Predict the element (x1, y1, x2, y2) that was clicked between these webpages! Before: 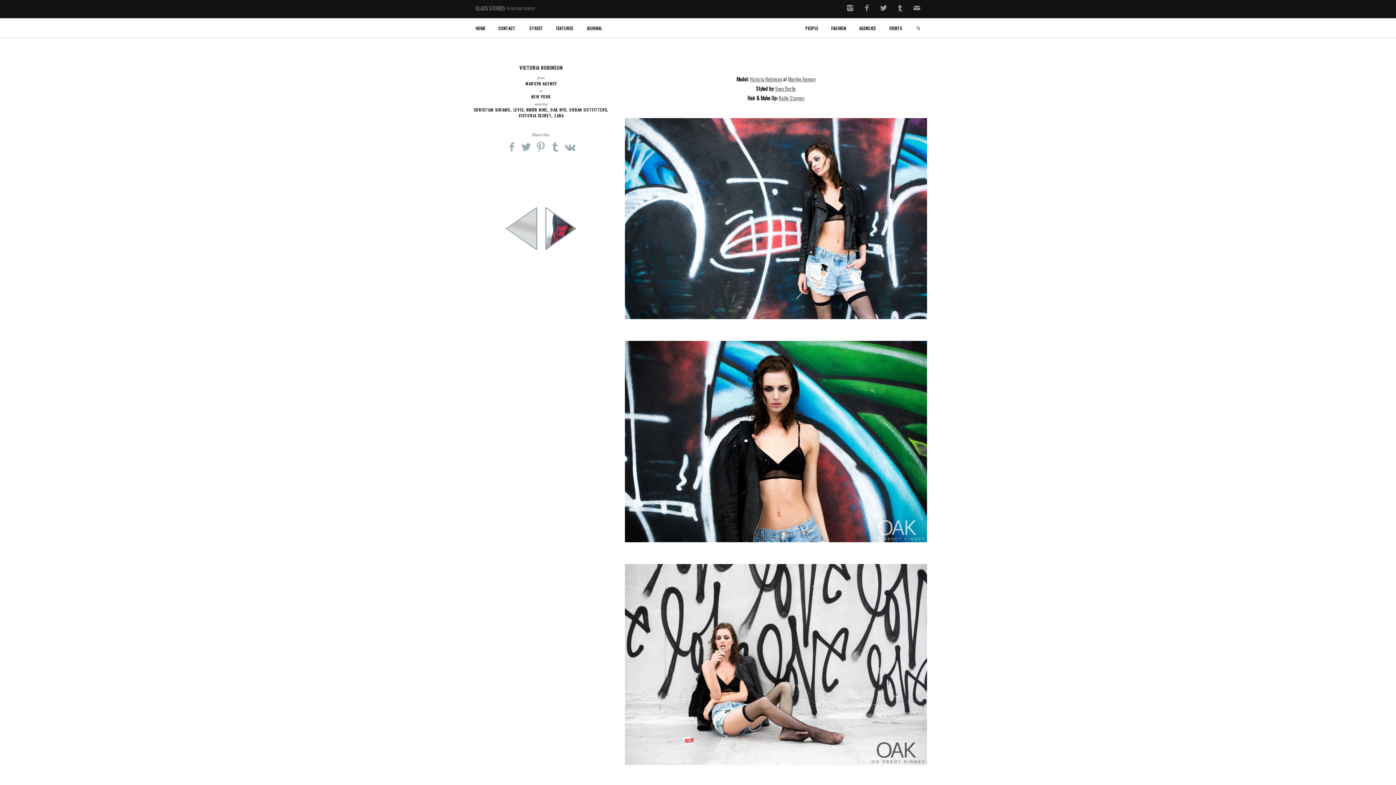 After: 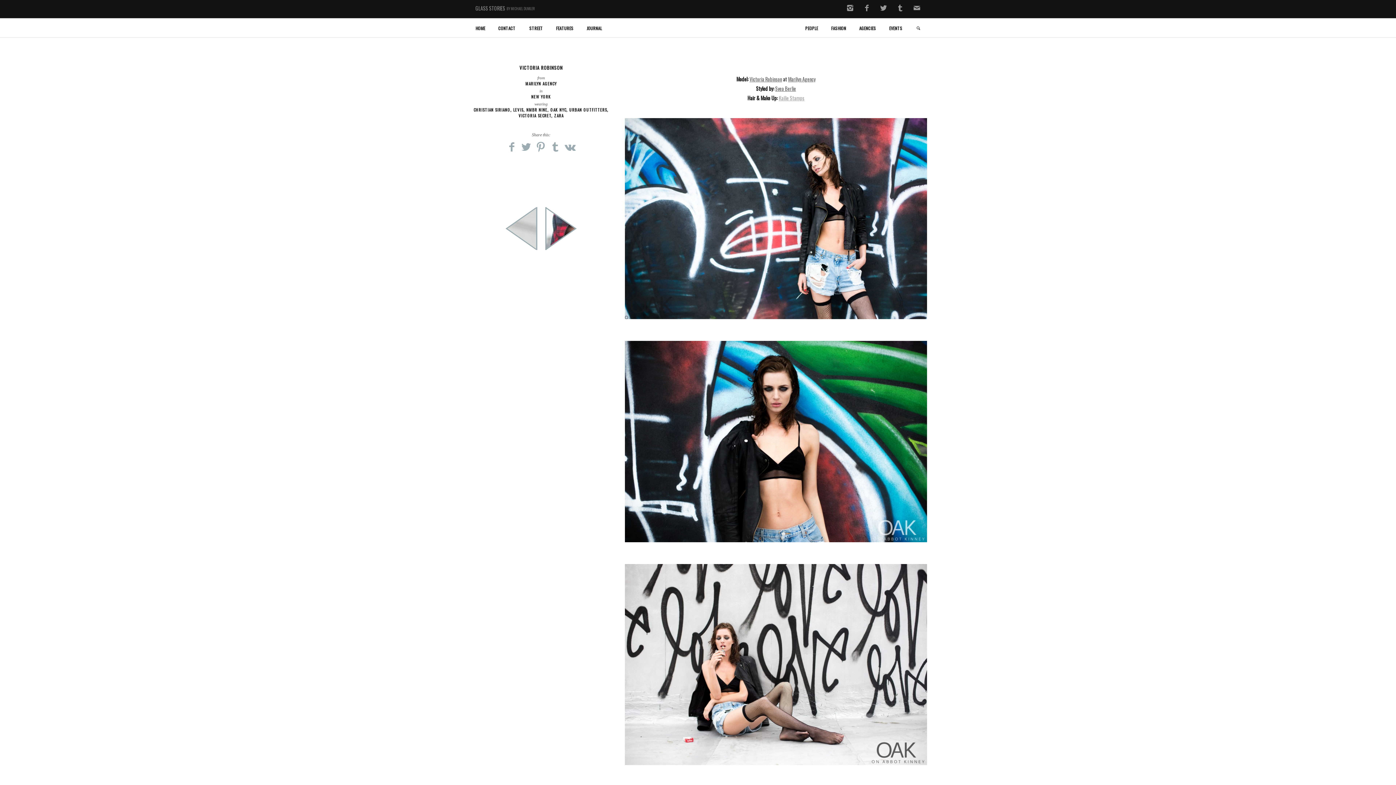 Action: bbox: (779, 94, 804, 101) label: Kailie Stamps